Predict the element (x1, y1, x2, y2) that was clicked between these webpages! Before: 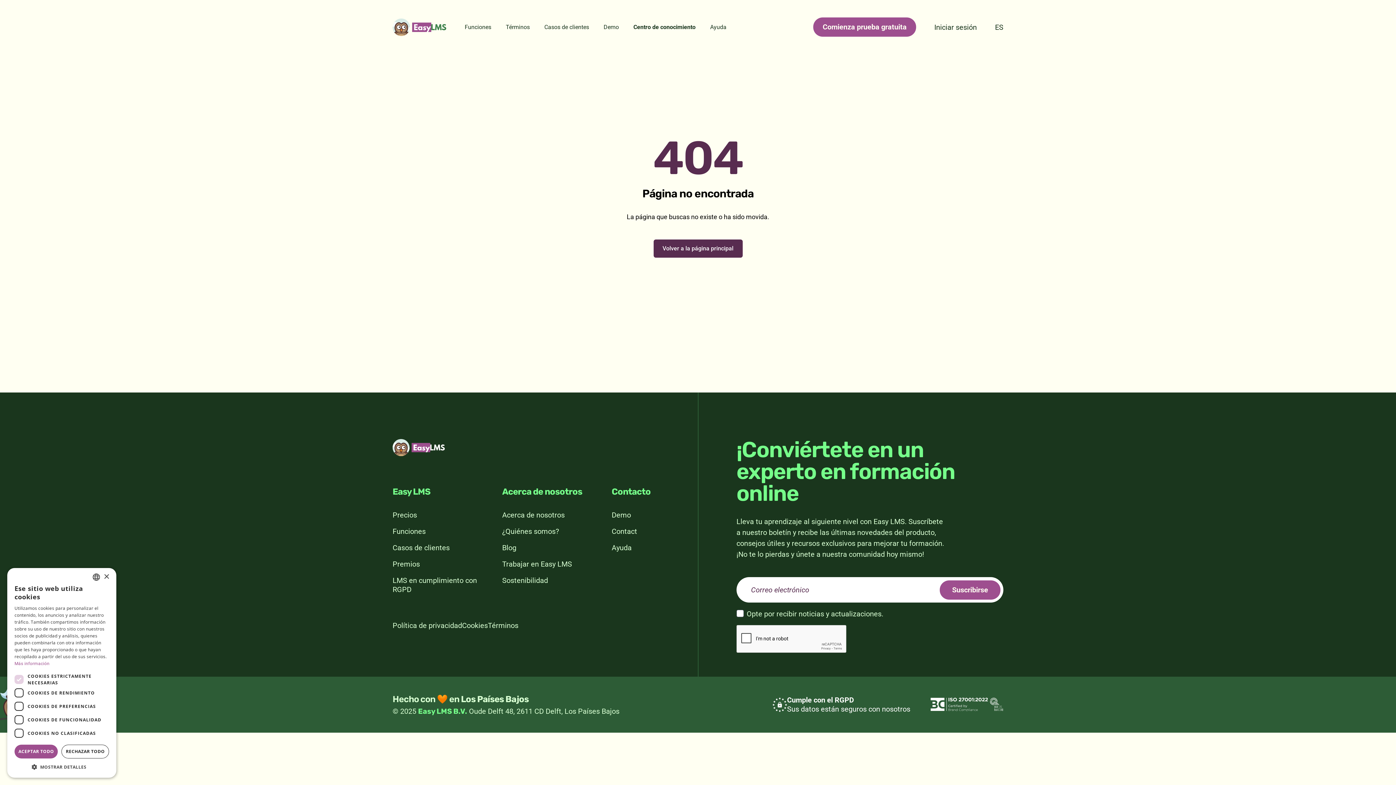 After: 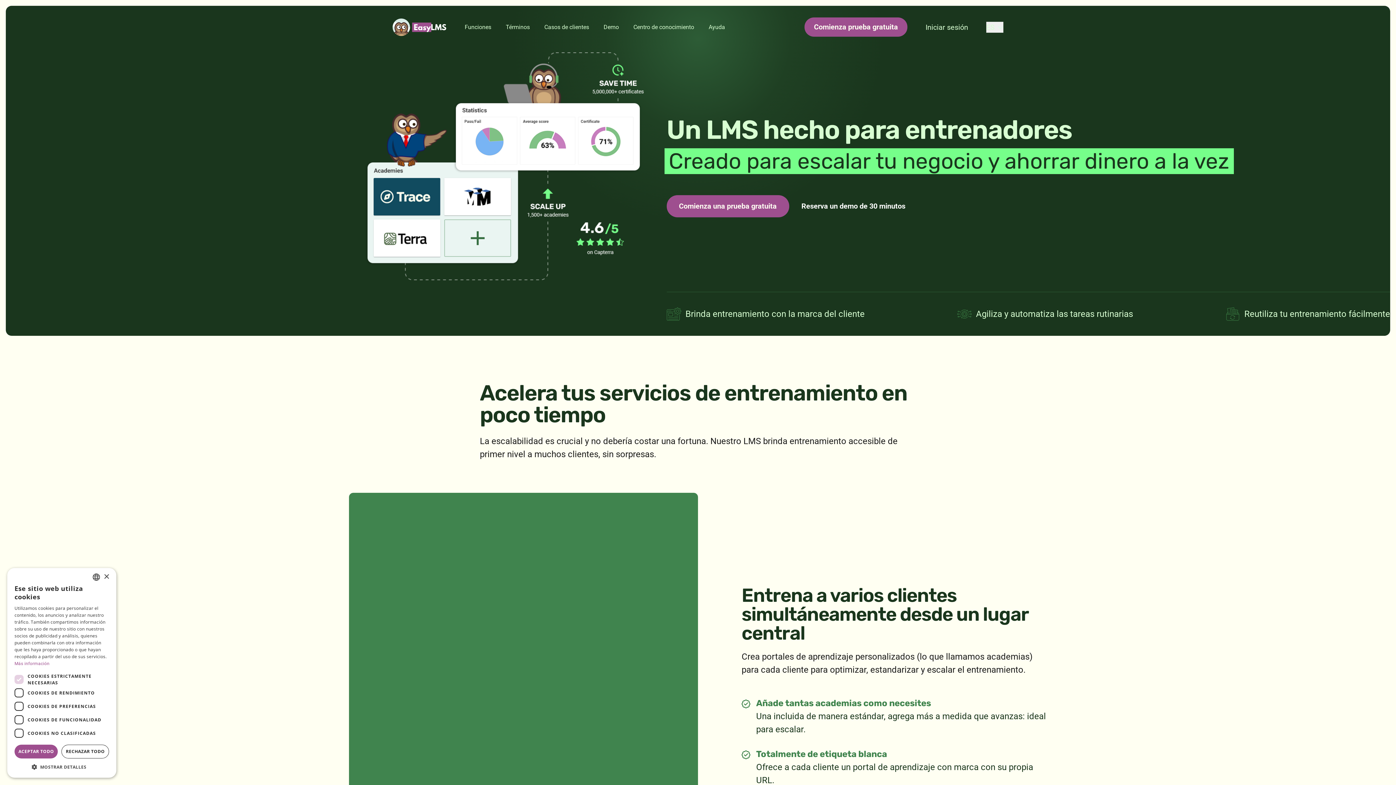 Action: label: Easy LMS bbox: (392, 18, 446, 35)